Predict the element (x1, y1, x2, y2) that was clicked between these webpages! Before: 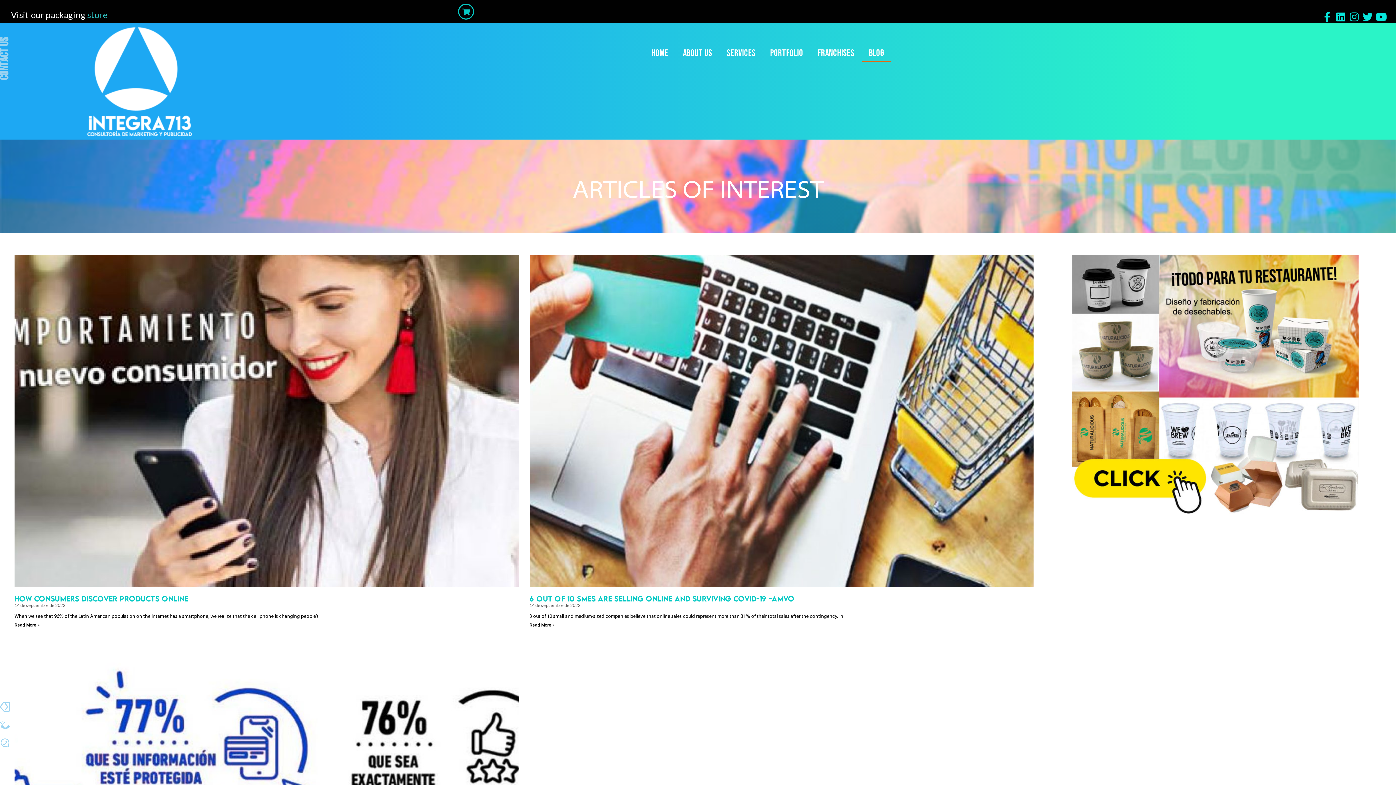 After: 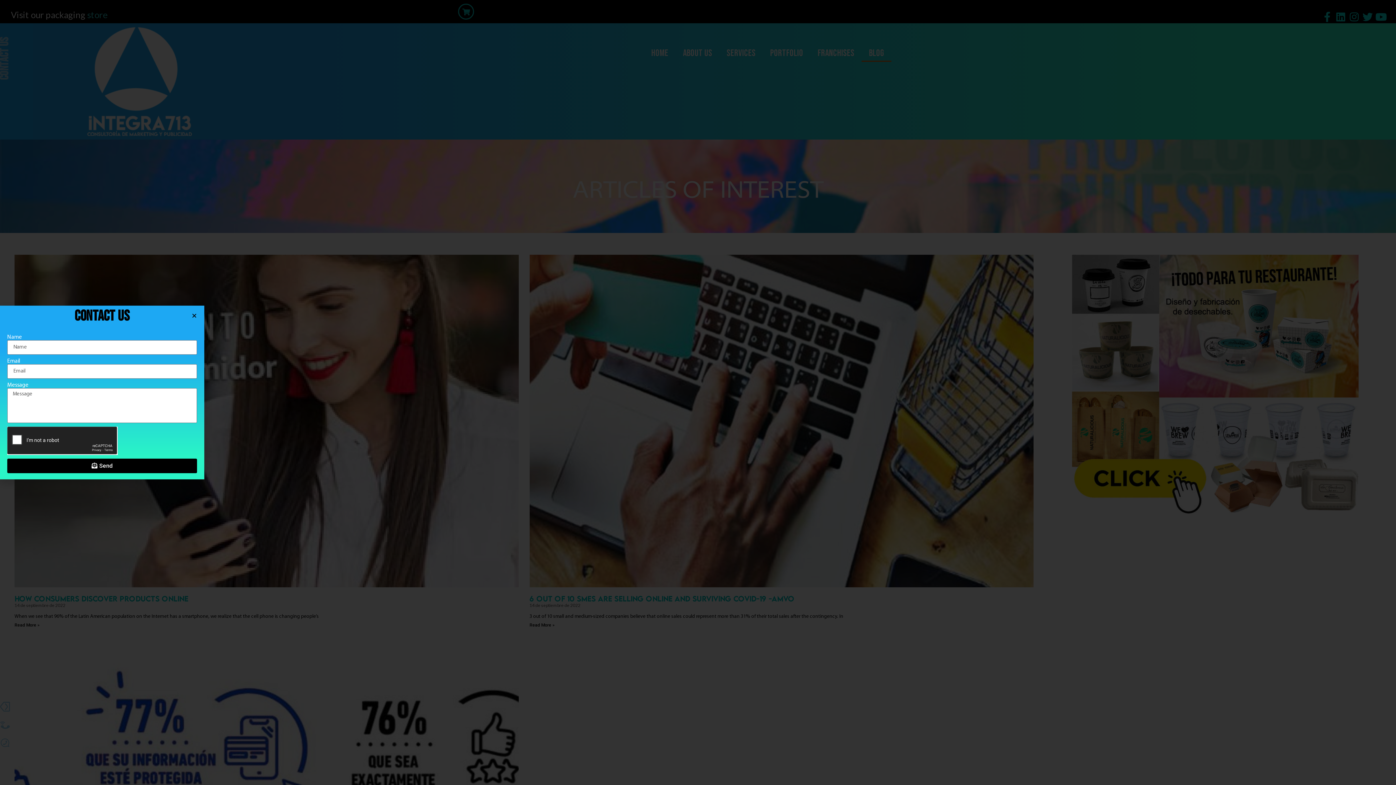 Action: bbox: (-2, 37, 12, 80) label: Contact US